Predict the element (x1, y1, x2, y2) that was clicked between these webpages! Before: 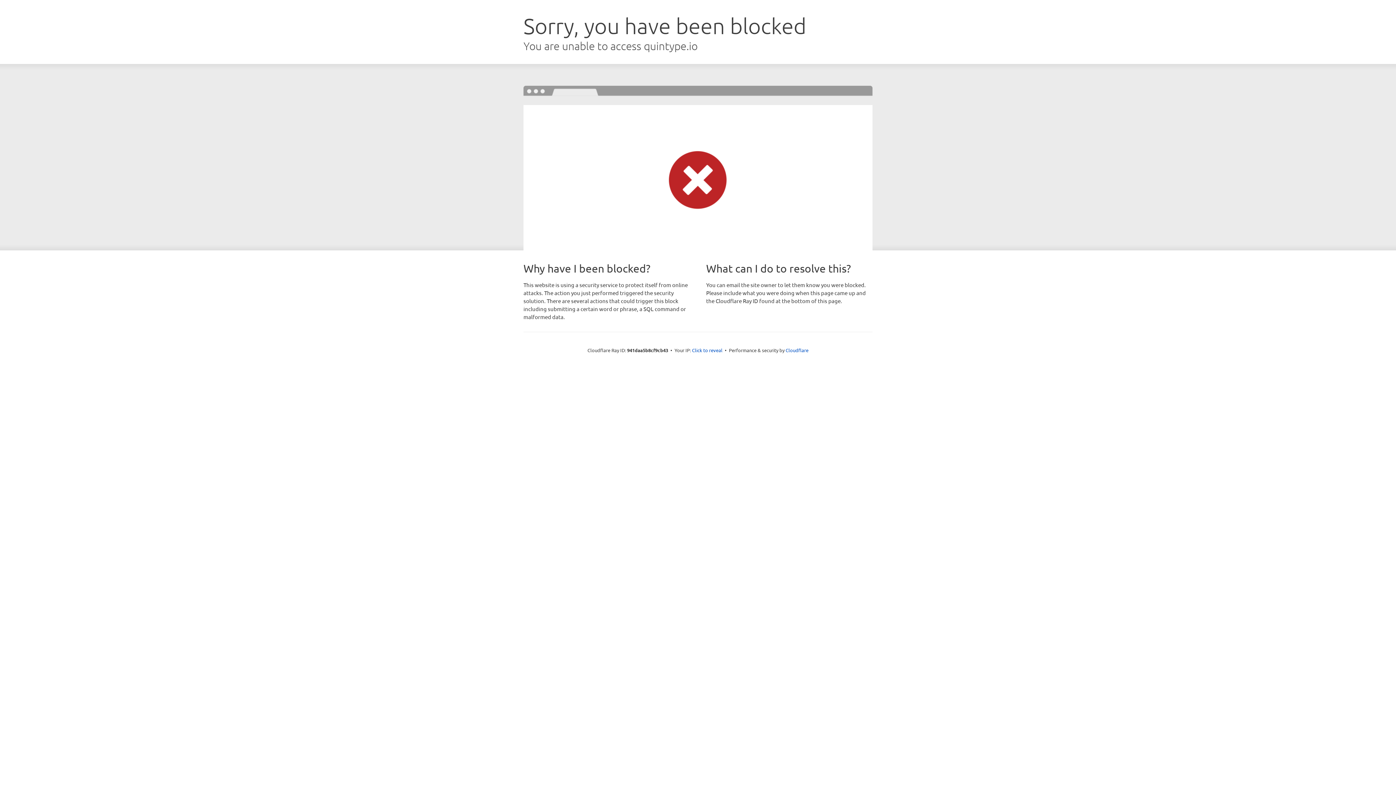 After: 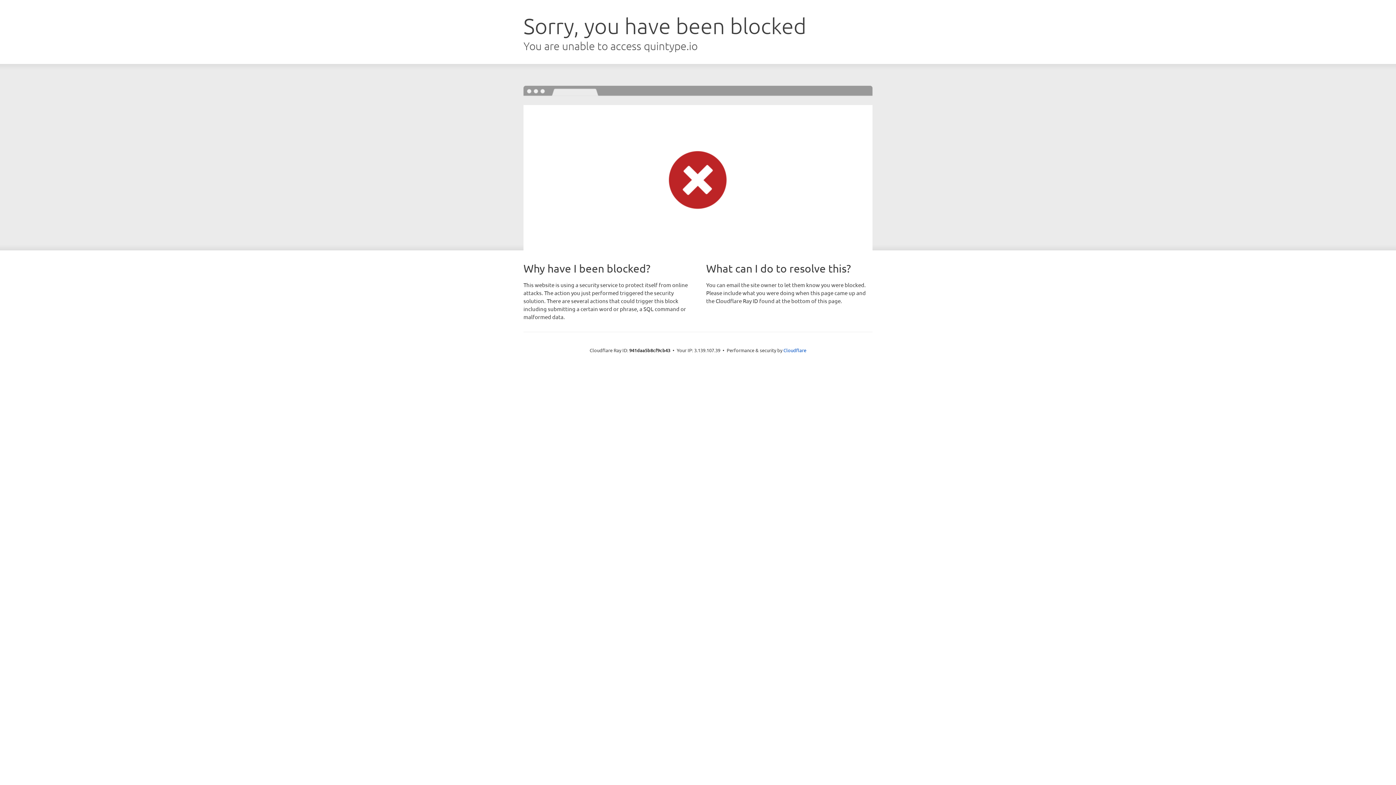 Action: bbox: (692, 346, 722, 353) label: Click to reveal